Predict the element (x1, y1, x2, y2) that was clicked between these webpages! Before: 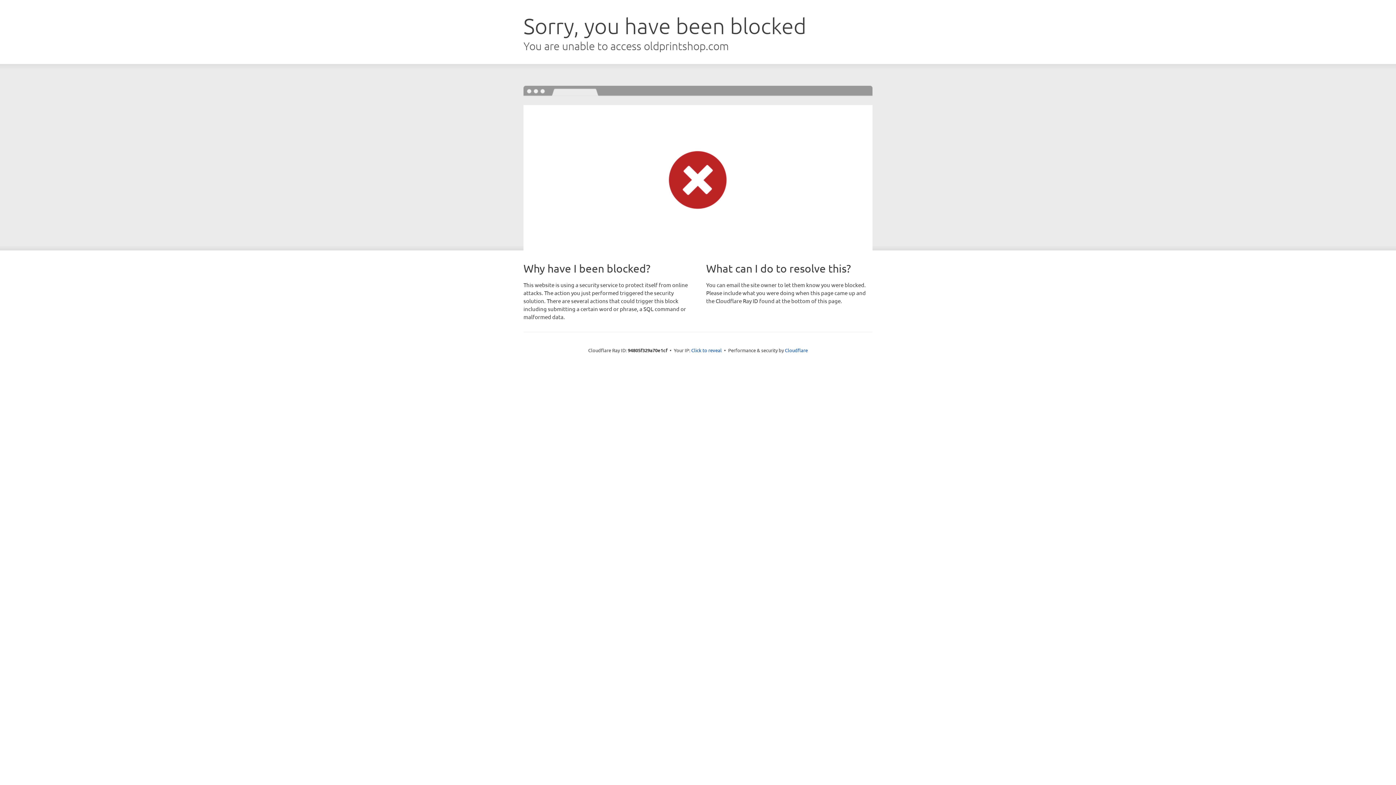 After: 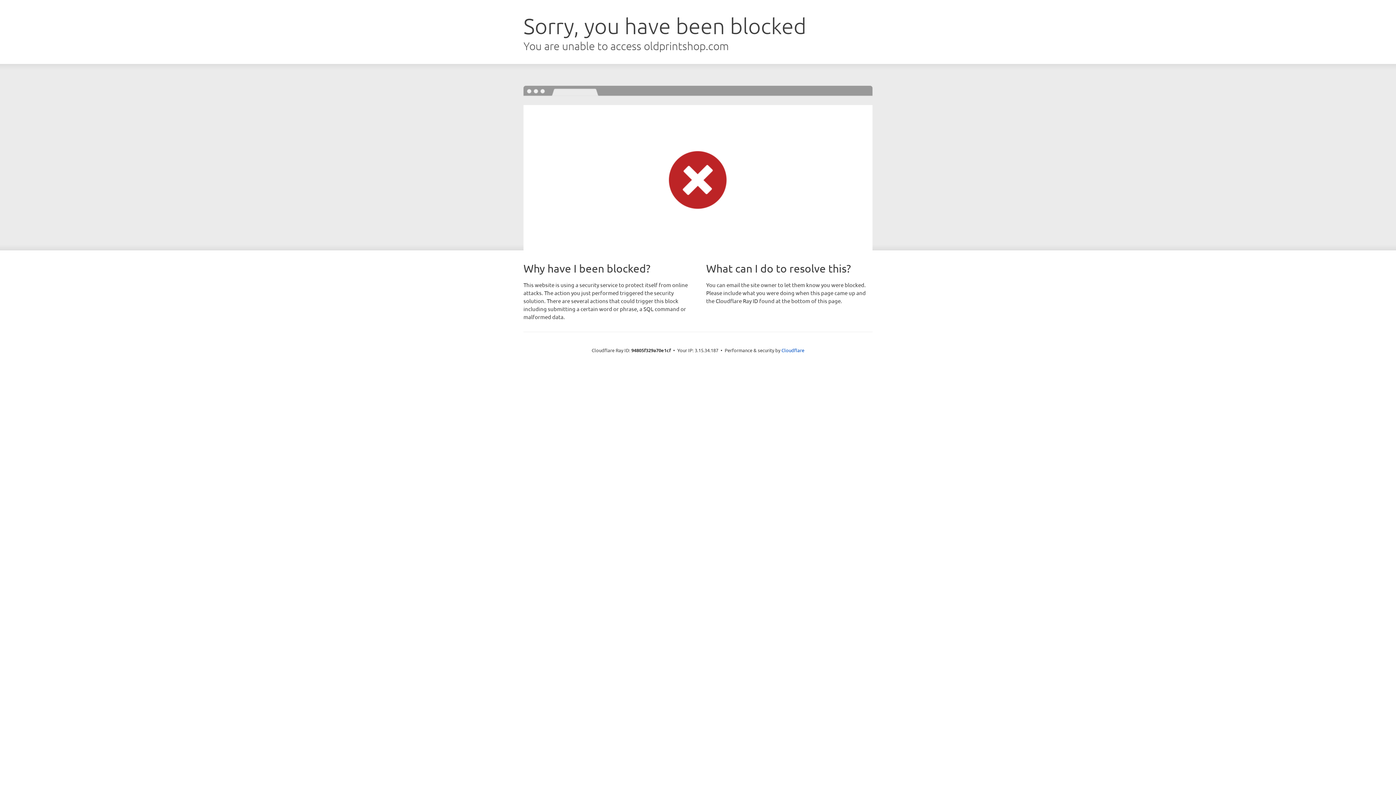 Action: label: Click to reveal bbox: (691, 346, 722, 353)